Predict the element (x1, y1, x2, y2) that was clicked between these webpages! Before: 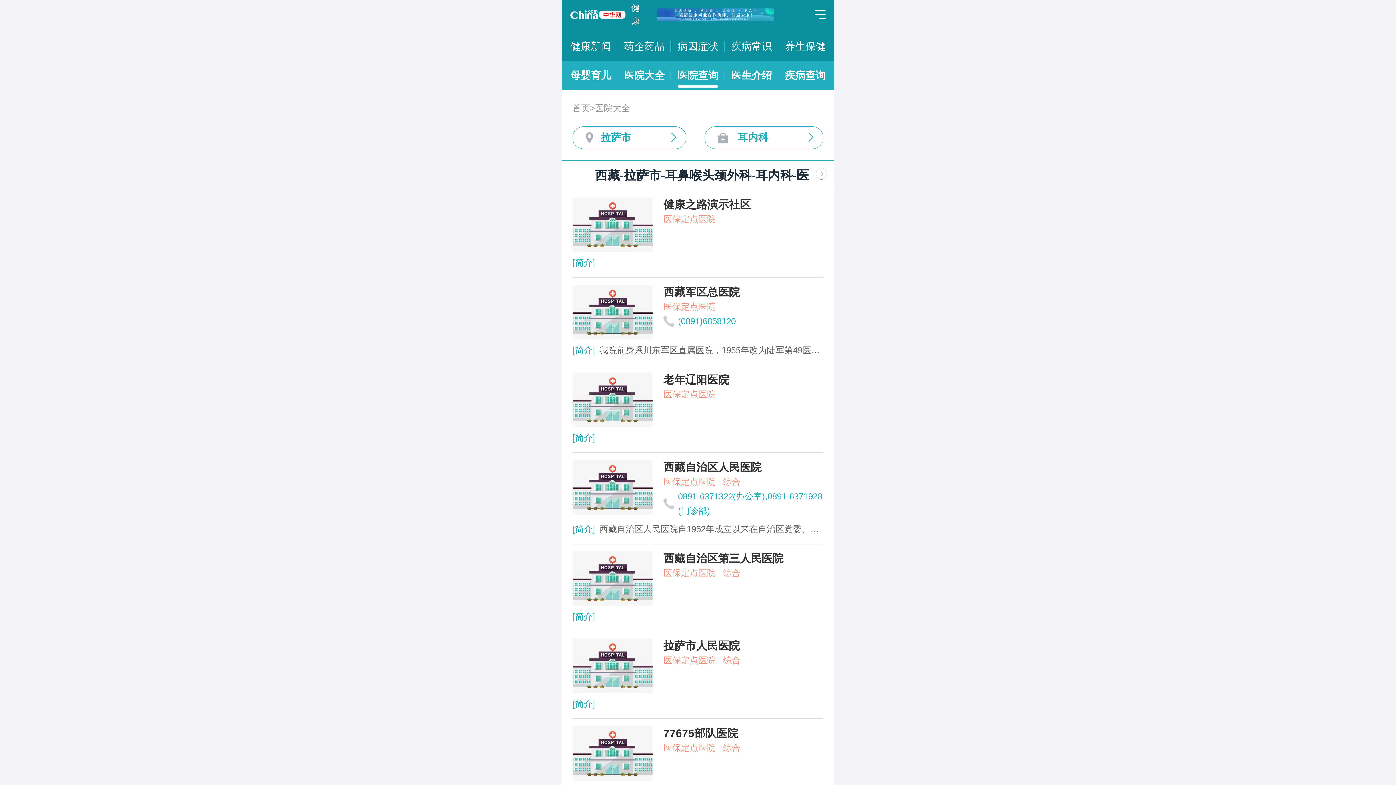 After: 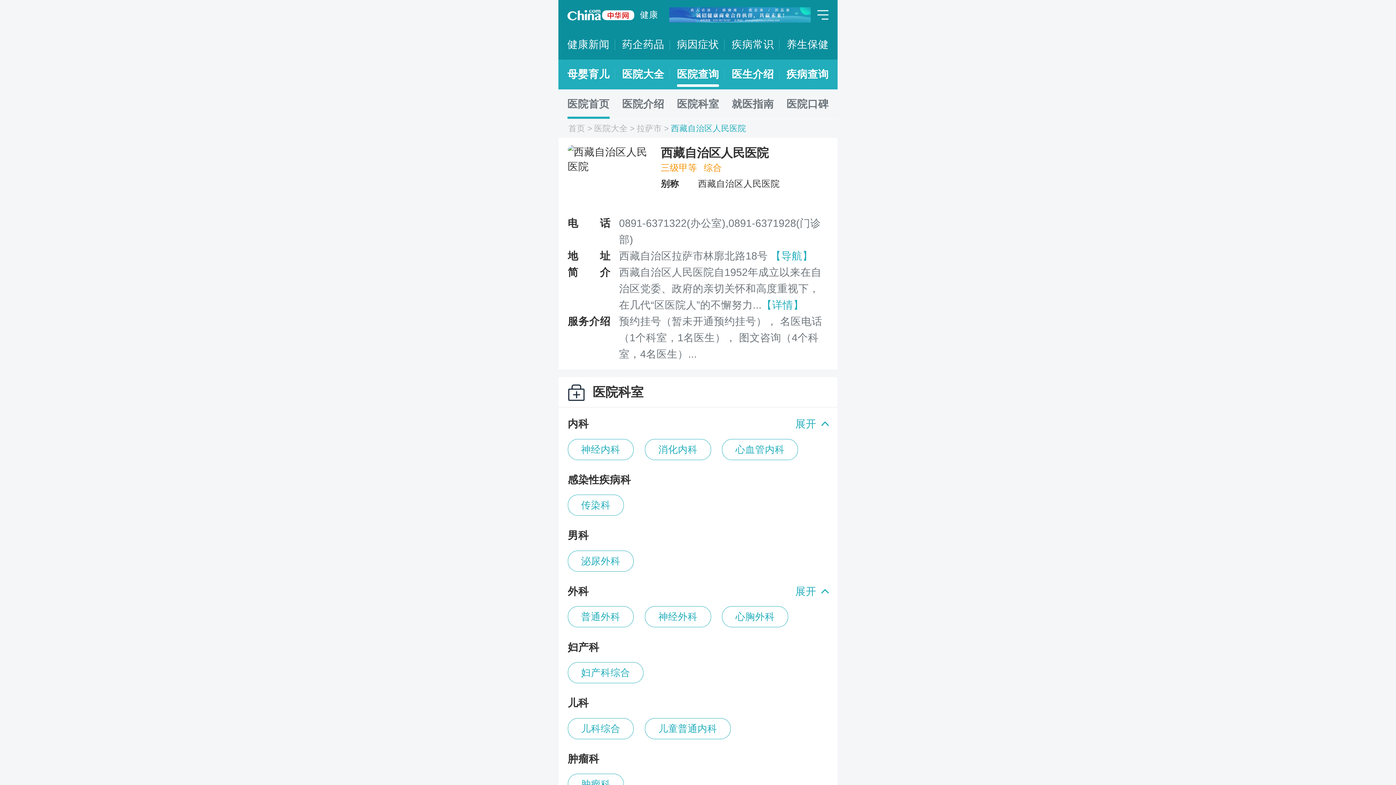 Action: bbox: (572, 460, 823, 536) label: 西藏自治区人民医院
医保定点医院综合
0891-6371322(办公室),0891-6371928(门诊部)

[简介]

西藏自治区人民医院自1952年成立以来在自治区党委、政府的亲切关怀和高度重视下，在几代“区医院人”的不懈努力下，已发展成为具有浓郁高原特色的、全区规模最大的、专业门类齐全的综合性三级甲等医院。她是标志全区卫生事业蓬勃发展最具代表性的象征，为维护祖国统一、民族团结和西藏社会局势稳定发挥了积极的作用，得到了自治区党委和政府的表扬，受到了各族群众的赞誉，赢得了社会的信赖，被自治区领导誉为“高原一面红旗”。 ◆发展简况 西藏自治区人民医院始建于1952年9月8日，伴随着西藏和平解放和社会主义建设事业的前进步伐，不断成长、壮大。先后荣获并被评为“三级甲等医院”、“全国百佳医院”和“民主评议行风，群众满意单位”。1987年西藏自治区医学科学研究所并入医院，1989年成立自治区高山病心血管病研究所，1997年西藏急救中心在医院建成，2000年西藏自治区妇幼保健院挂牌。2006年12月8日，经自治区人民政府批准，作为西藏大学非直属附属医院正式挂牌。 ◆规模 目前，编制床位500张，编制职工数为854人。现有职工832人，藏族职工占70%，加上其他人员，全院职工总数超过千人。 在职职工总数中，专业技术人员681名，占82%，其中高级职称60名，中级职称226名；大专以上学历492人，博士3名，硕士15名，在读博士5名，在读研究生13名。一支以藏族为主体、结构日趋合理的专业技术队伍正在形成，成为全区高层次专业技术人员密集的重要单位之一。有3名专家享受国务院政府特殊津贴（其中一名有突出贡献中青年专家），享受自治区政府特殊津贴3名；124人次参与自治区医疗事故鉴定委员会、专业技术评审委员会、干部保健专家组、突发事件应急急救组工作。西藏大学医学院兼任教授、副教授29名；有32名专家在85个国内、区内各级医学专业协会、学会（分会）等团体任职，承担了西藏自治区医学会影像分会、神经外科分会、病理分会、儿科分会、骨科分会和消化协会等学术组织的日常管理工作。 近年来西藏自治区人民医院引进核磁共振、16排CT、DR、CR、彩色超声心动图仪、心导管检查仪、DSA、体外碎石机、血液净化机、数字胃肠机、数字Ｘ光机、全自动生化分析仪、全自动血凝仪、全自动血球计数仪、全自动放免测定仪、高频电刀、电子胃镜、电子结肠镜、冰冻切片机、支气管纤维镜、前列腺治疗仪、腹腔镜、椎间盘镜、阴道镜、ICU设备等现代化医疗设备，积极开展新技术、新业务。 ◆机构设置 西藏自治区人民医院设有临床、医技科室和职能、后勤部门50多个，8个科研机构。高山病及心血管病科、消化内科、神经外科、肿瘤科、骨外科已成为医院的特色专科，泌尿内科、血液科、免疫科、内分泌科、神经内科、呼吸内科、普外科、烧伤科、心胸外科、泌尿外科、小儿科、新生儿科、妇产科、心理卫生科、口腔科、眼科、耳鼻喉科、中医科、理疗康复科、针灸科、感染科、影像科、病理科、检验科等专业学科在全区处于优势专科。 ◆改扩建工程 近年来，西藏自治区人民医院的发展建设引起区党委、政府的高度重视，列入重要日程之中，已投入1.4亿元巨资启动了之自治区人民医院总体改扩建工程项目，对医院进行大规模改造，明确提出利用3-5年时间将医院建成区内一流的园林式现代化综合医院。2005年7月13日，医院总体改扩建工程开工奠基。充分体现了党和政府寄予医院的厚望，对医院的悉心关怀，为医院克服各种困难、不断发展壮大提供了巨大的动力。随着医院改扩建工程项目的全面实施，院容院貌发生了巨大的变化，办院条件得到了根本改善，基本形成了新型的园林式现代化综合医院的格局，医院必将以崭新的风貌迎来更快的发展，更好地服务西藏各族人民，为西藏人民的健康事业做出更大的贡献。 ◆医疗 西藏自治区人民医院建院55年以来，已发展成集医疗、教学、科研、急救、预防、保健为一体的全区规模最大的综合性三级甲等医院，是标志着全区卫生事业蓬勃发展的最具代表性的医院，医疗服务范围覆盖全区，承担全区1/10以上的医疗任务。门急诊总量累计突破1000万人次，住院总量累计23万人次，年门急诊量达到23万人次，年住院病人8000人次，年手术2300台次，累计诊治免费病人570多万人次。 ◆科研 近年来，医院重点组织实施“科技兴院、人才强院”的发展规划，采取有力措施，加大人才培养力度，使人才培养、学科建设进入了良好发展状态，为培养、造就高原医学专业人才营造良好的环境。建院以来，全院共获省部级以上科技成果奖76项，在省级以上学术刊物发表或片区级以上学术会议上交流论文2500多篇，编撰了《高原临床医学》、《实用高原外科学》等10余部专著和大型工具书《医院管理》。 ◆保健和急救 西藏自治区人民医院作为自治区干部保健基地，承担了在藏干部和大量进藏团队、重要领导和知名人士的保健任务。在急救方面参与全区重大突发公共卫生事件的医疗紧急救援工作，成为全区急救医护人员培训基地，并由卫生部指定成为西藏地区唯一紧急救援中心。青藏铁路通车试运行后，与铁路沿线建立了医疗救援的协作关系，并经常选派专家到全区各级各类医院参与会诊和指导工作。 ◆教学 不断加强卫生人才基地的建设，为全区各级医疗机构输送了大批合格的临床医学人才，特别是藏族专业技术人员，已经成为全区医疗卫生工作的骨干和中坚力量。在加强院内教学工作的同时，除接受高等院校的临床实习生的带教任务外，还为区内一、二级医院的医护人员提供进修、学习。全院共有60名具有丰富临床经验的专业技术人员承担着医学院校的理论教课和教学任务。 西藏自治区人民医院在55年的发展建设中，抓住新机遇，医院各项工作得到了极大地发展，医院的硬件和软件建设已达到区内一流标准，向西藏各族群众展示了“区医院人”的全新姿态、崭新面貌。西藏自治区人民医院将站在新的起点上，乘势而上，以科学发展观为统领，坚持“立足身边、立足岗位，创建人民满意医院”的办院宗旨，在推进医院发展和构建和谐医院的征程中迈出了坚实的步伐。在新的发展时期，自治区人民医院将继承光荣传统和优良作风，弘扬“团结、奋进、和谐、奉献”的医院精神，继往开来，开拓进取，志存高远，以严谨、求实的工作作风，过硬的技术本领，不辱新时期赋予白衣天使的神圣使命，携手共创医院美好的明天，为医院的发展建设再建新功，为构建团结、民主、富裕、文明、和谐的社会主义新西藏，为280万各族人民的健康，为西藏卫生事业的蓬勃发展续写新的辉煌。